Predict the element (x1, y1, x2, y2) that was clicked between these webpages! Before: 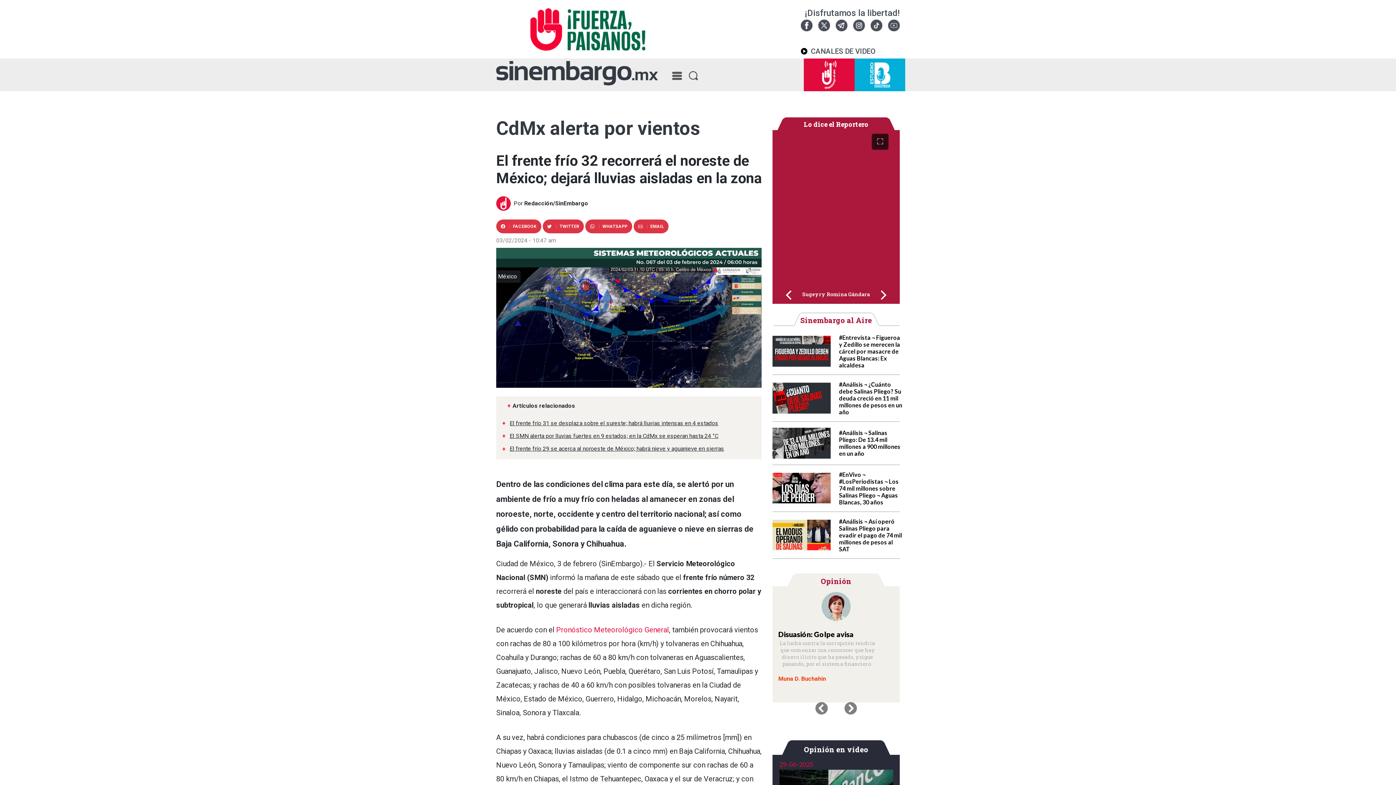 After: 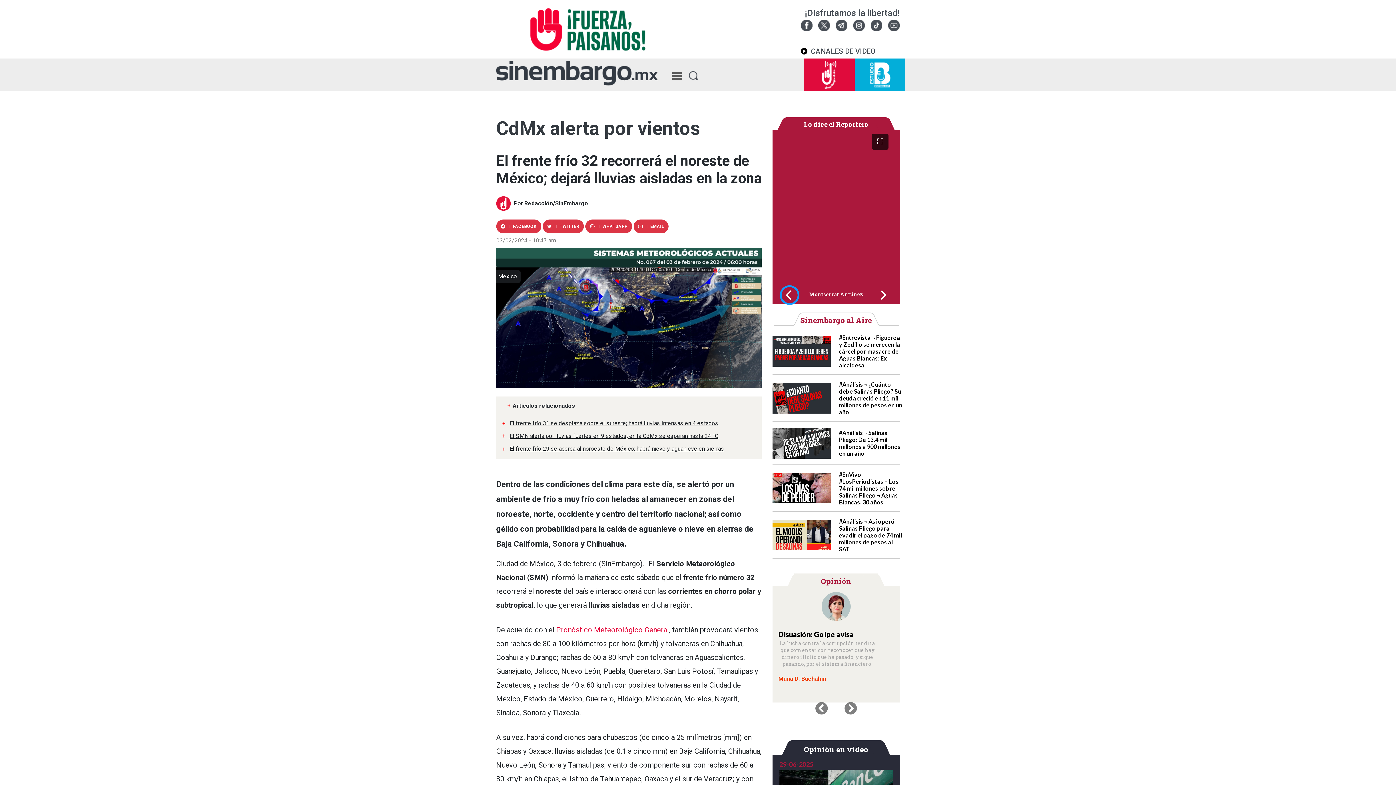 Action: label: Previous bbox: (781, 287, 797, 303)